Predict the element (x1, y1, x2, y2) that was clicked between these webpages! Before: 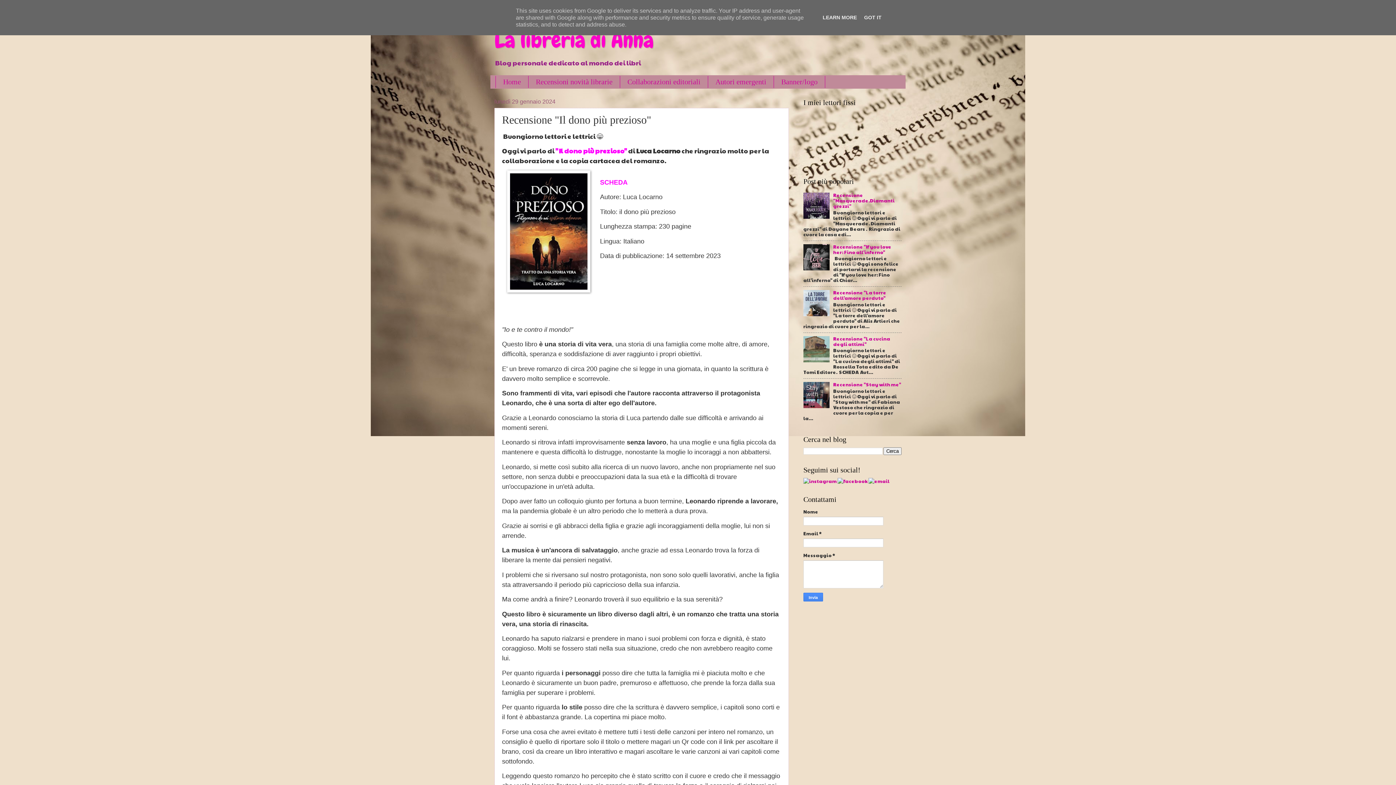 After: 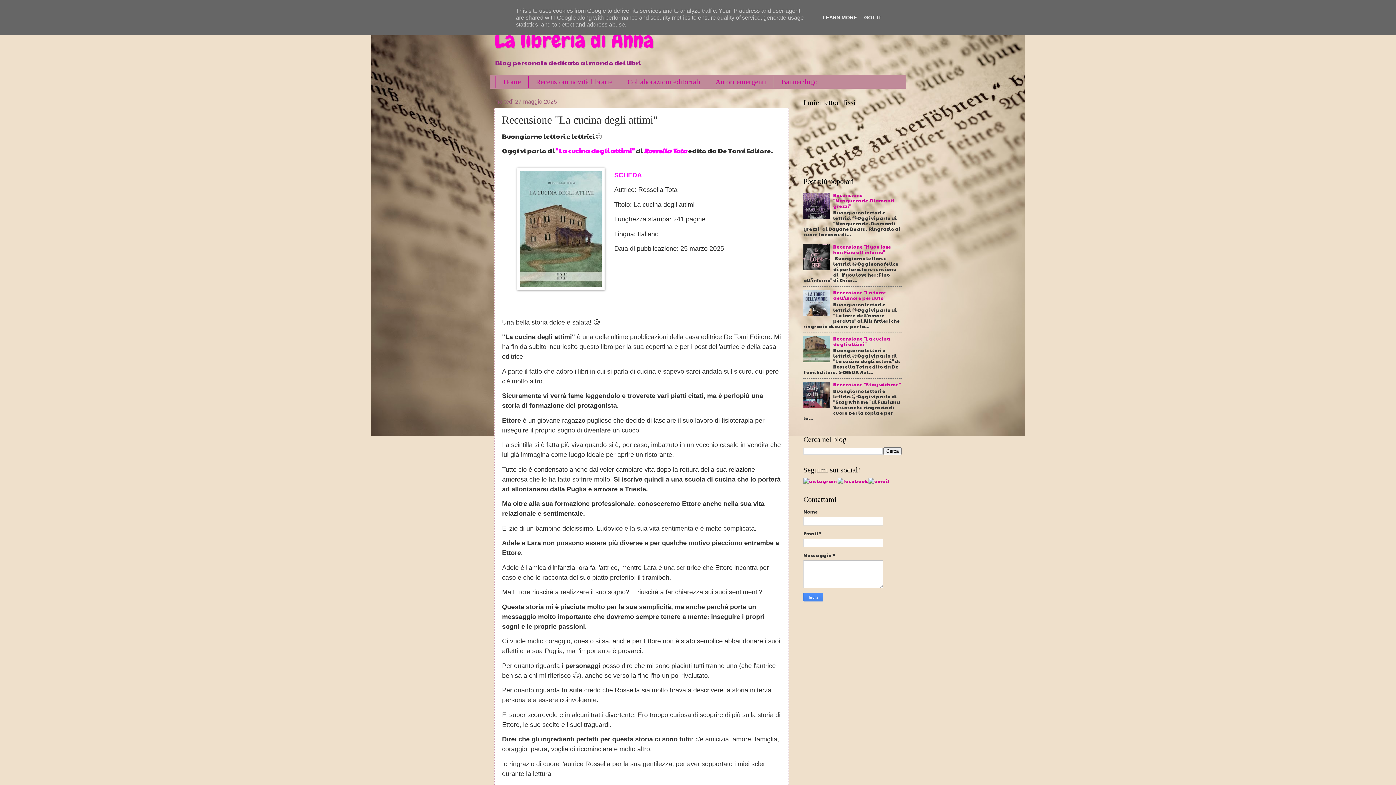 Action: label: Recensione "La cucina degli attimi" bbox: (833, 335, 890, 347)